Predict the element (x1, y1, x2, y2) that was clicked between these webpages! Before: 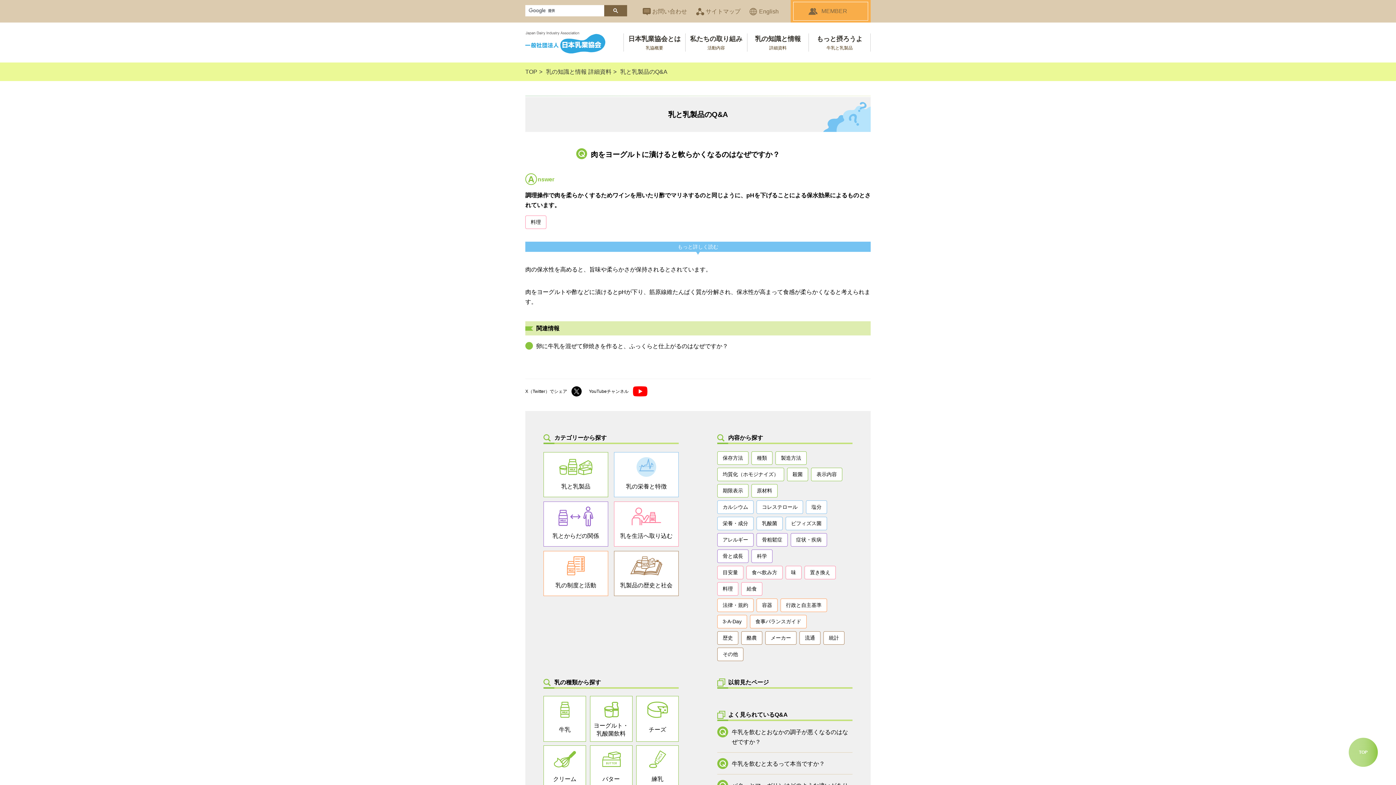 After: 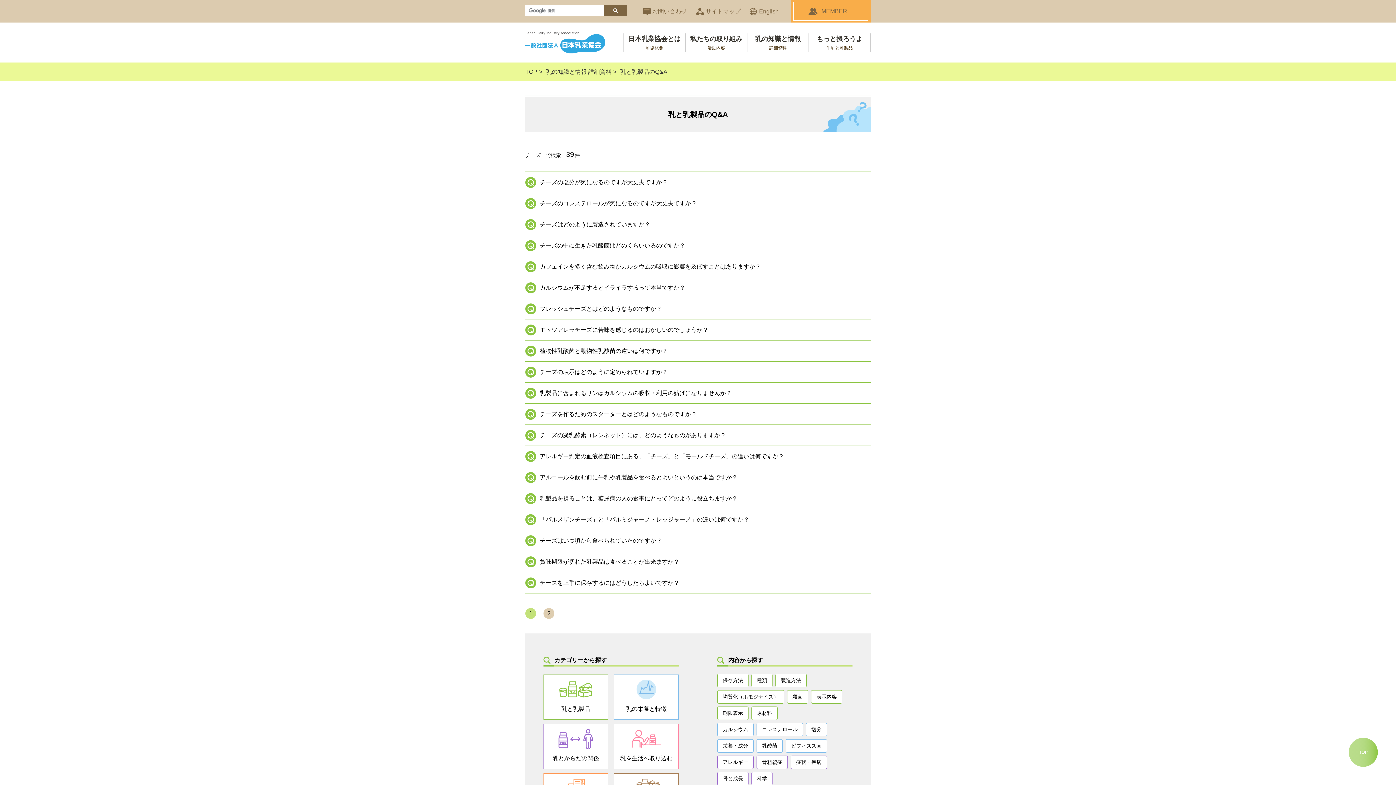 Action: bbox: (636, 696, 678, 742) label: チーズ